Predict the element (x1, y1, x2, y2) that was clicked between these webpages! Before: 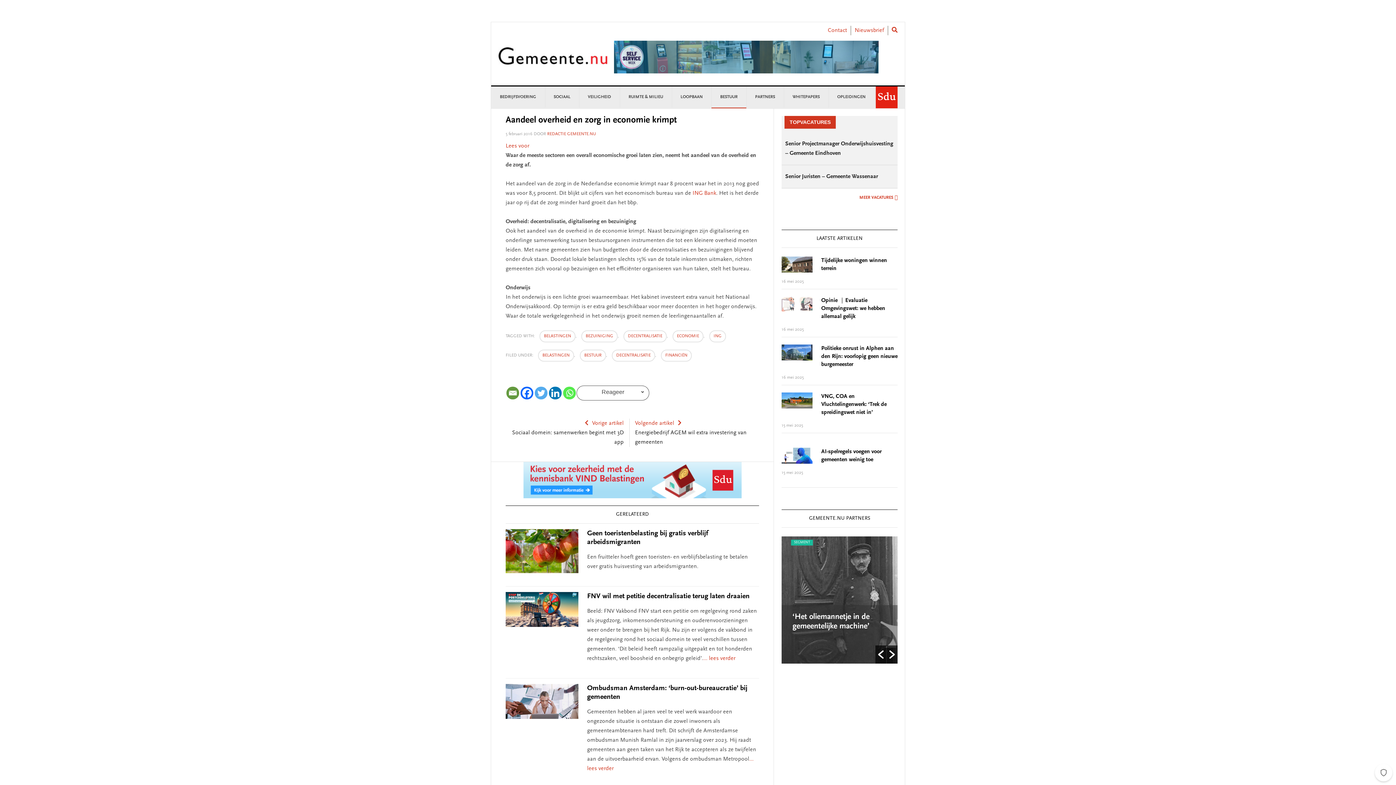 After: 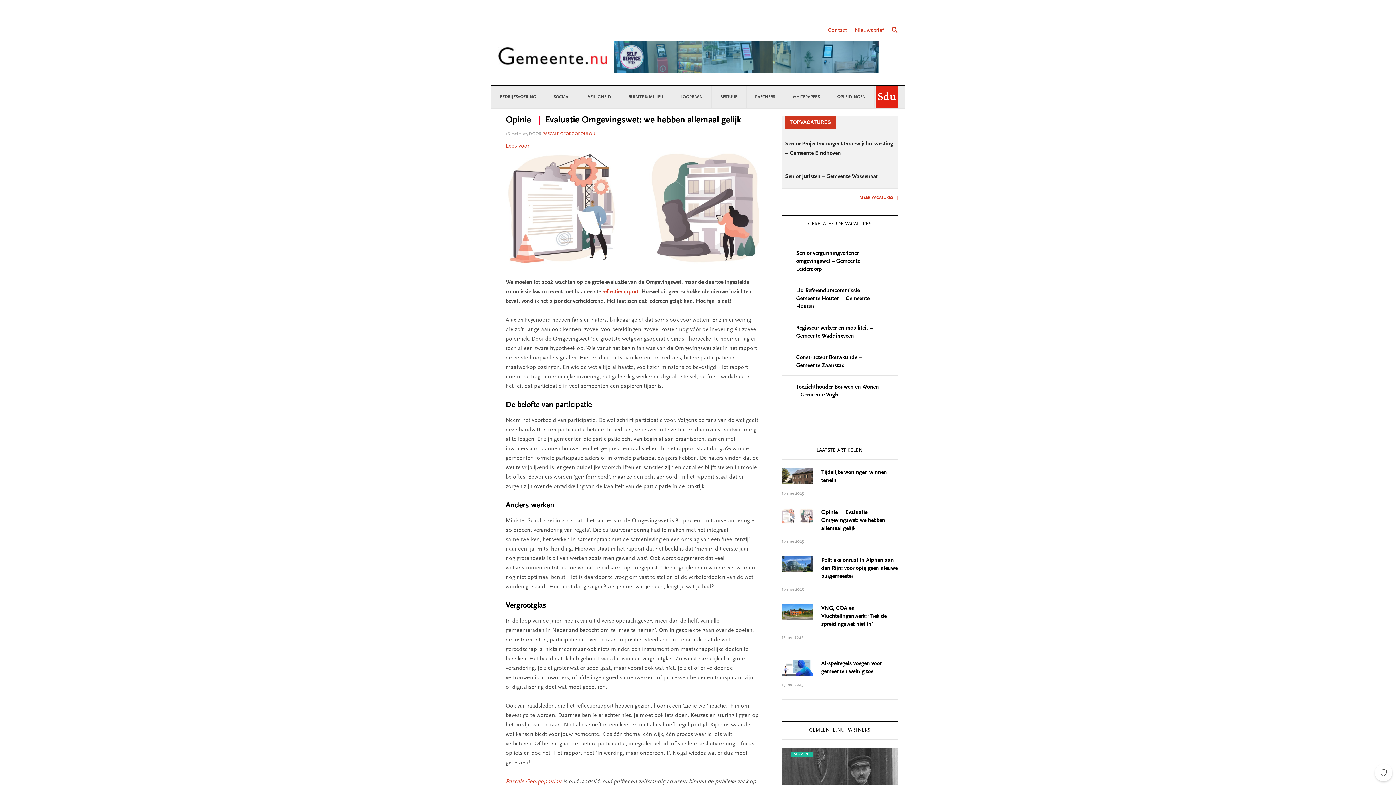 Action: bbox: (781, 296, 812, 312)